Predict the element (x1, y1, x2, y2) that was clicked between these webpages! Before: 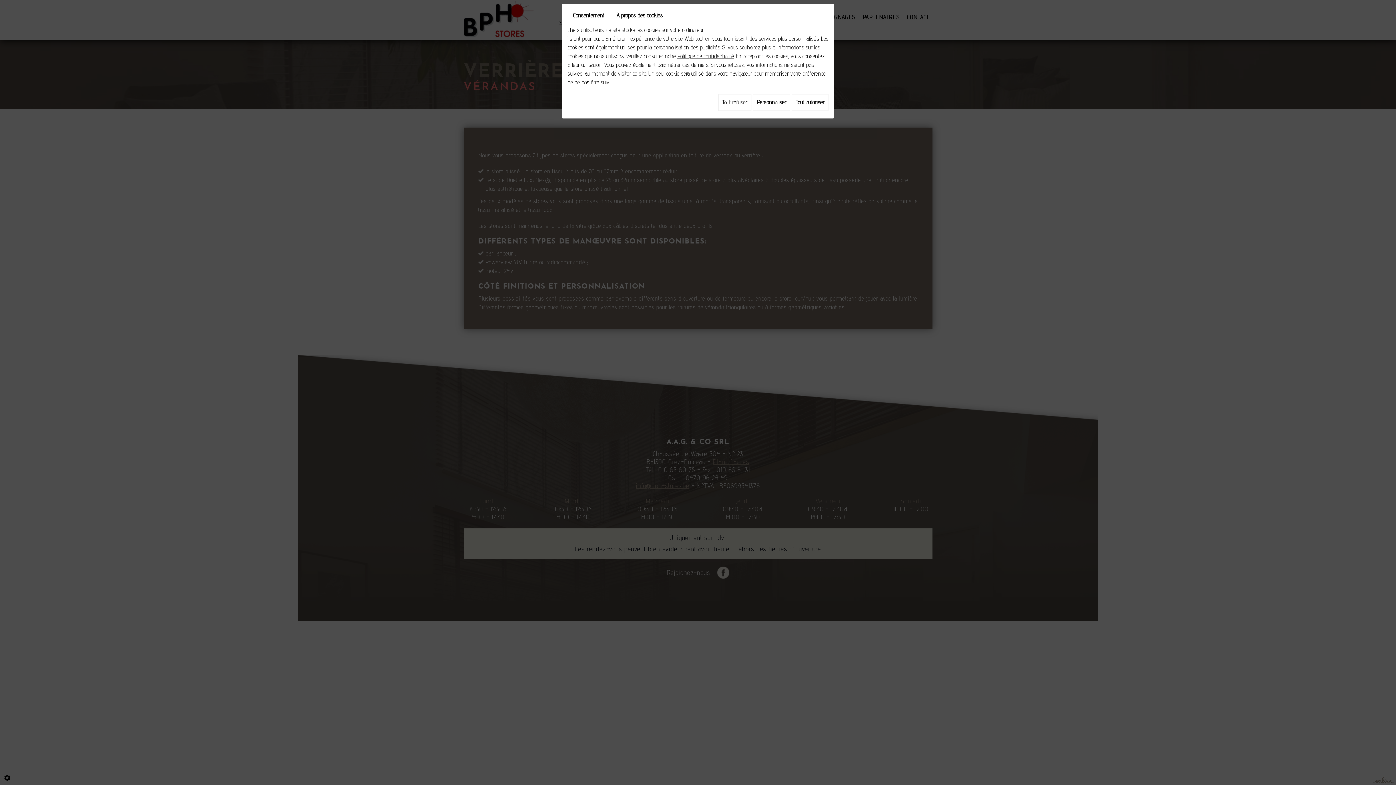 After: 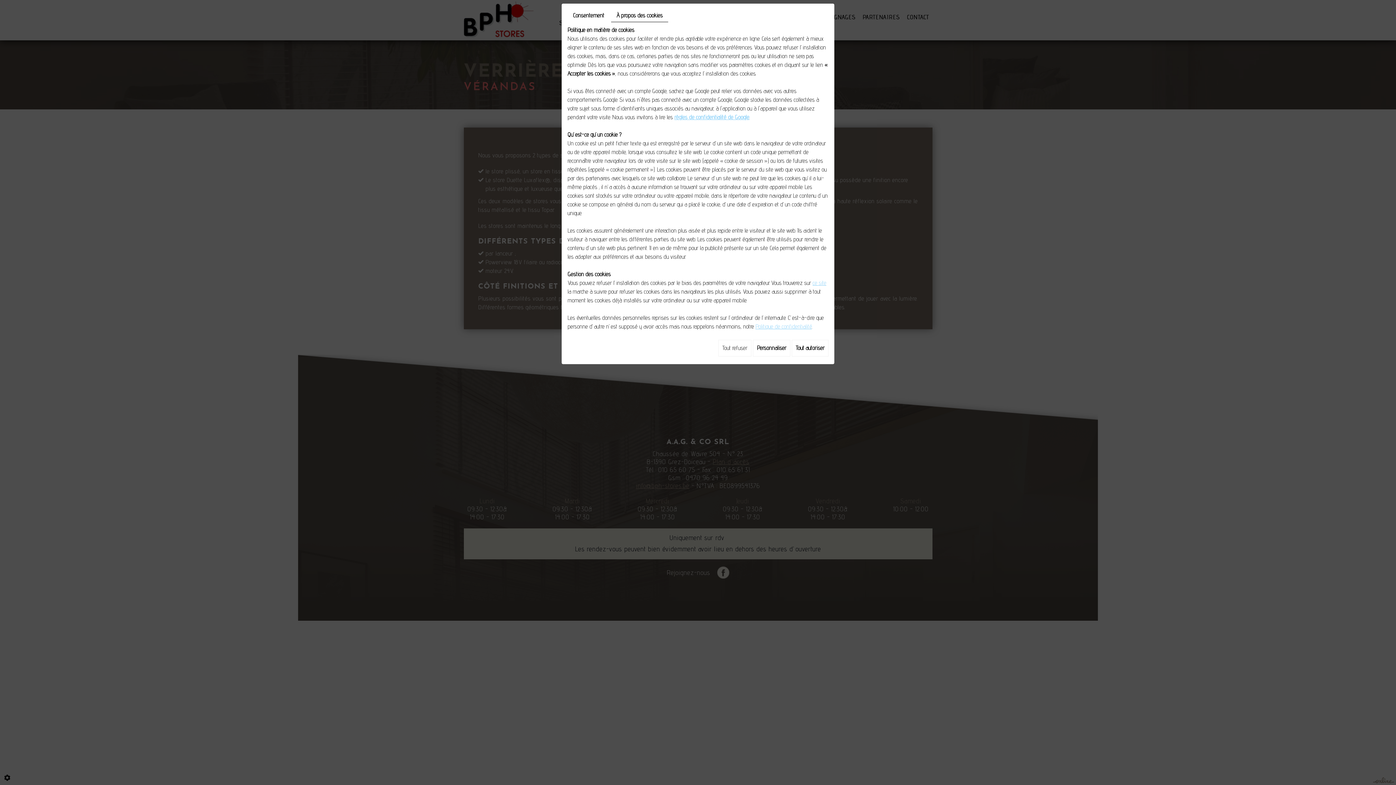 Action: bbox: (611, 9, 668, 21) label: À propos des cookies